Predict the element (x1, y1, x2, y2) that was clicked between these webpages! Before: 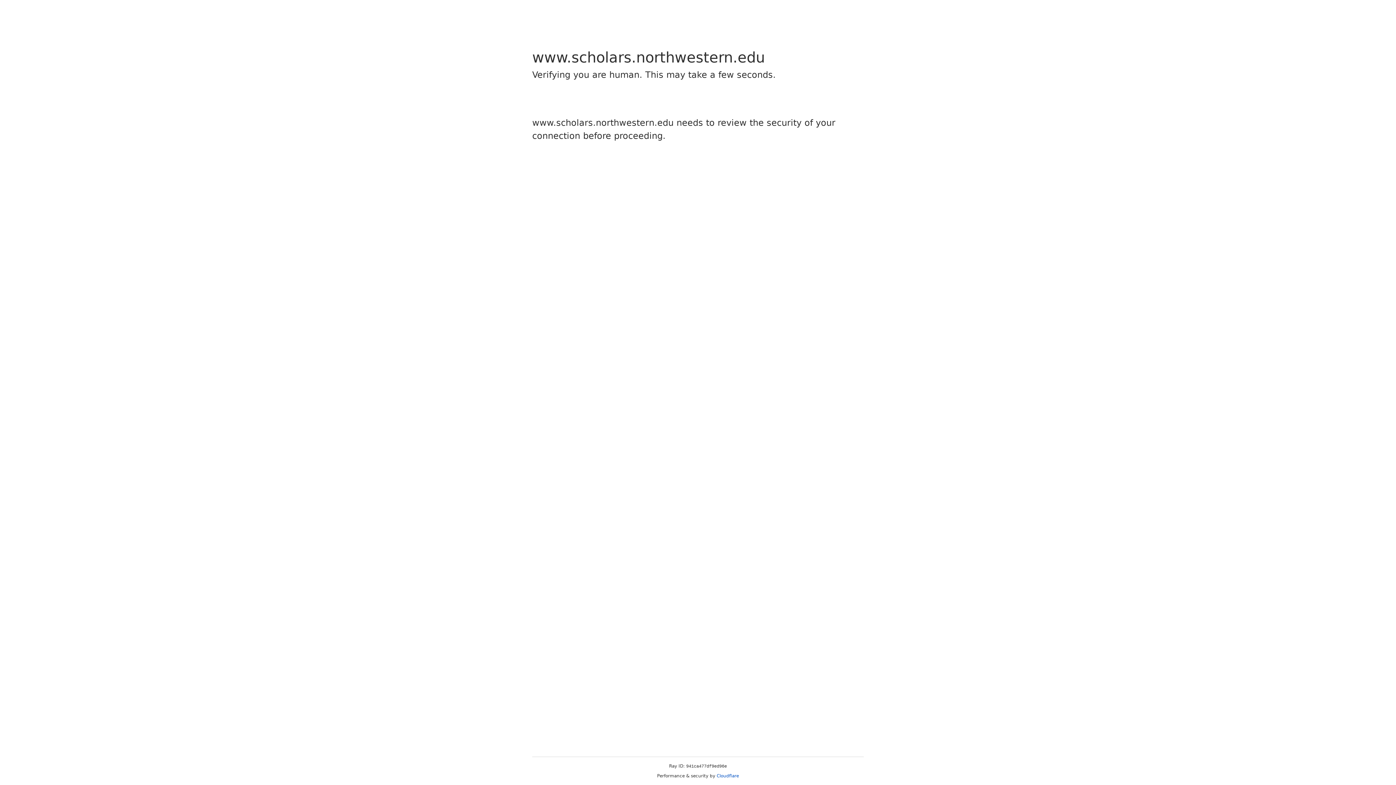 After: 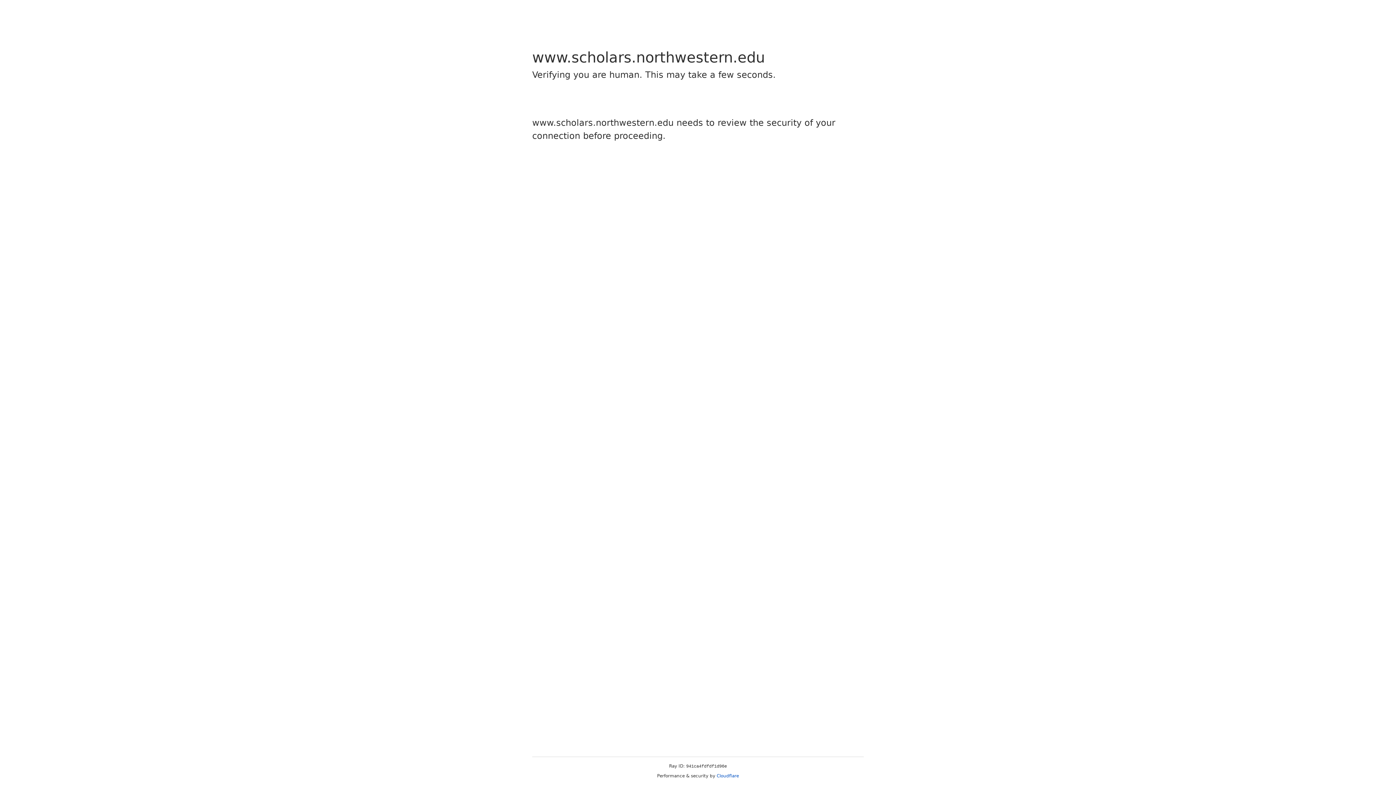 Action: bbox: (716, 773, 739, 778) label: Cloudflare